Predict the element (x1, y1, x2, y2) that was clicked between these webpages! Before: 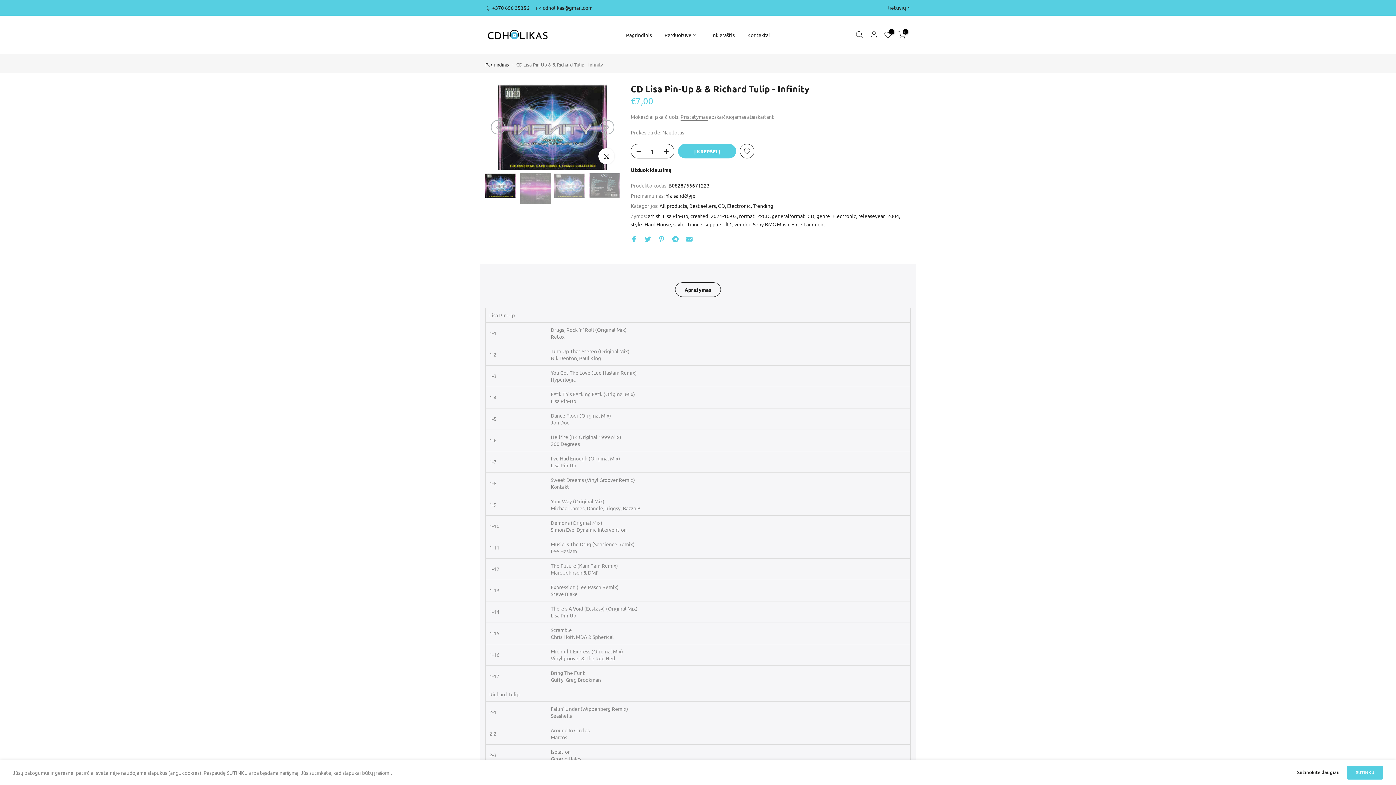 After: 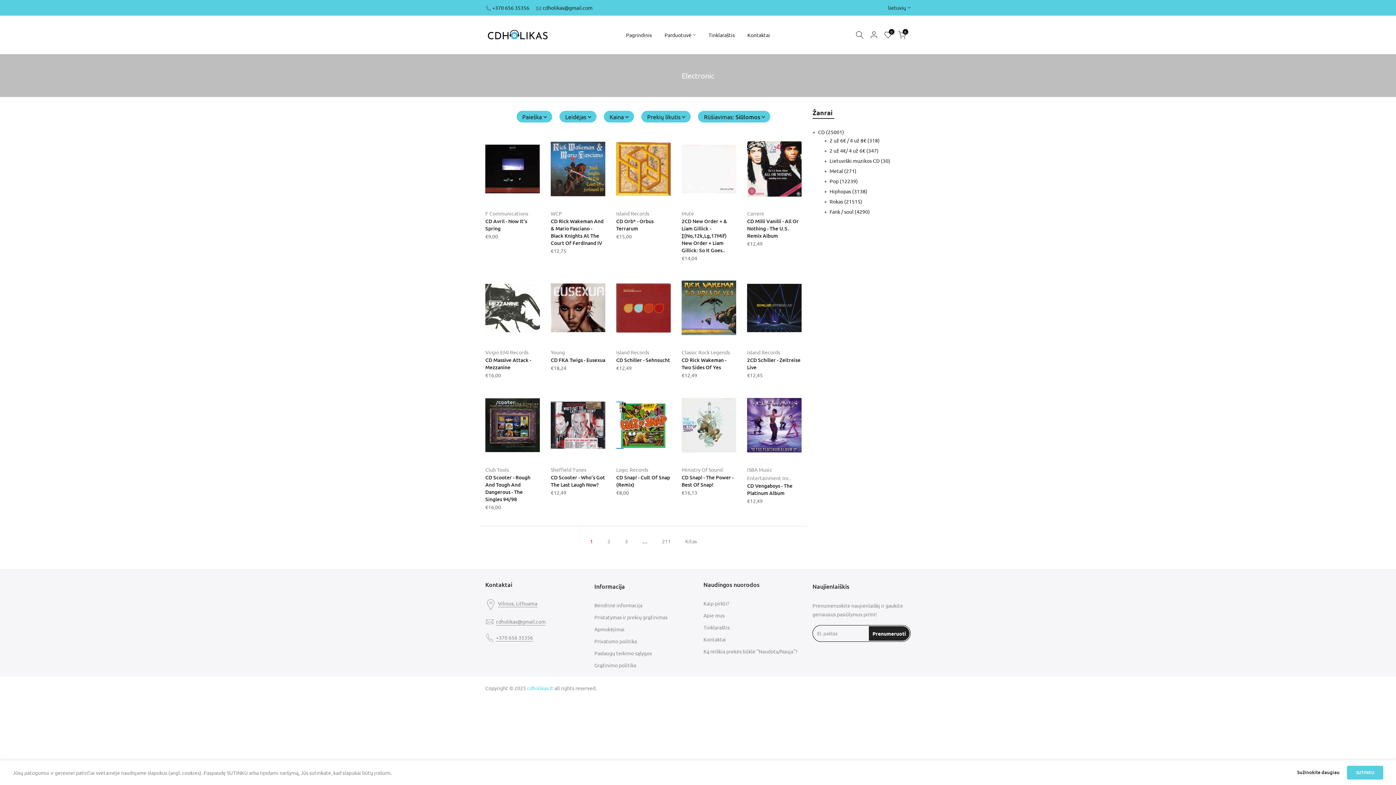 Action: label: Electronic bbox: (727, 201, 752, 210)